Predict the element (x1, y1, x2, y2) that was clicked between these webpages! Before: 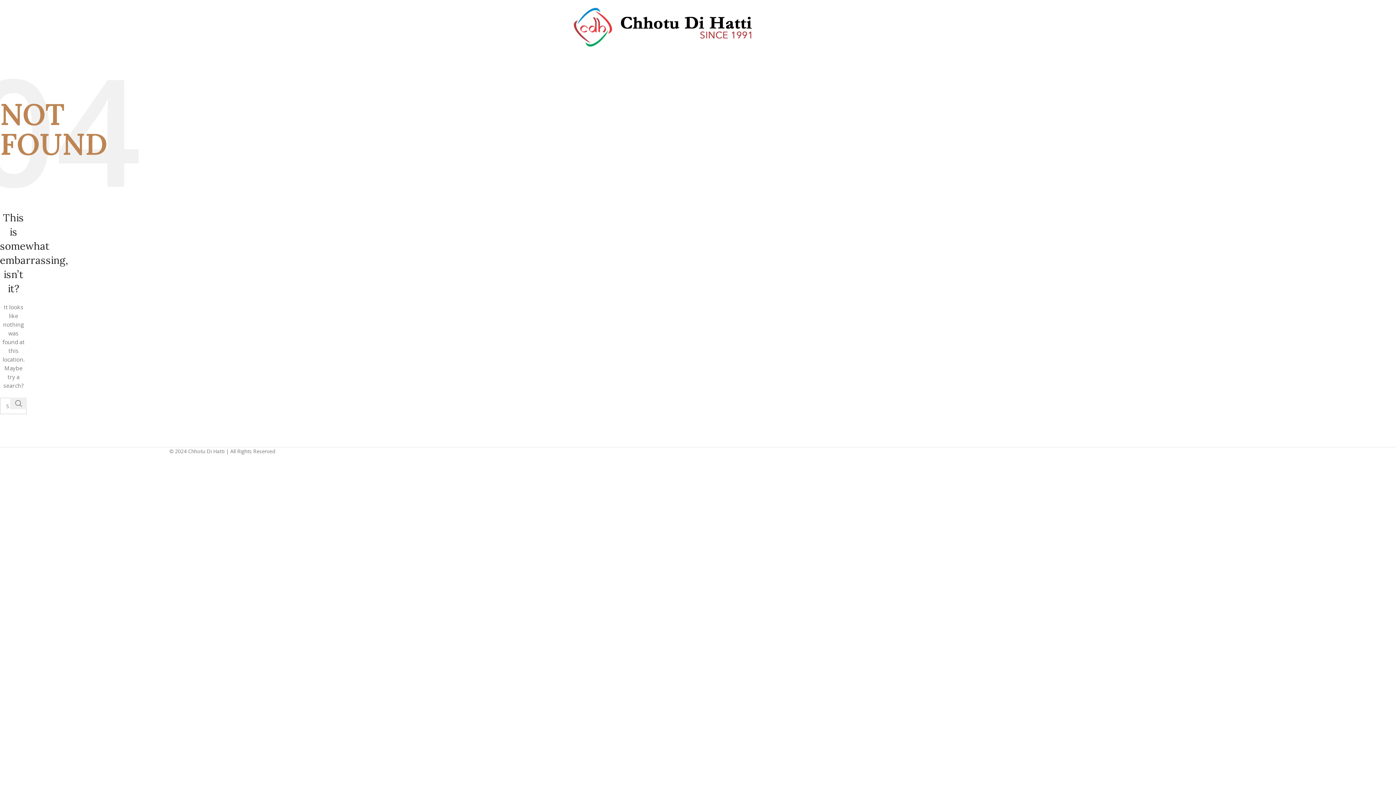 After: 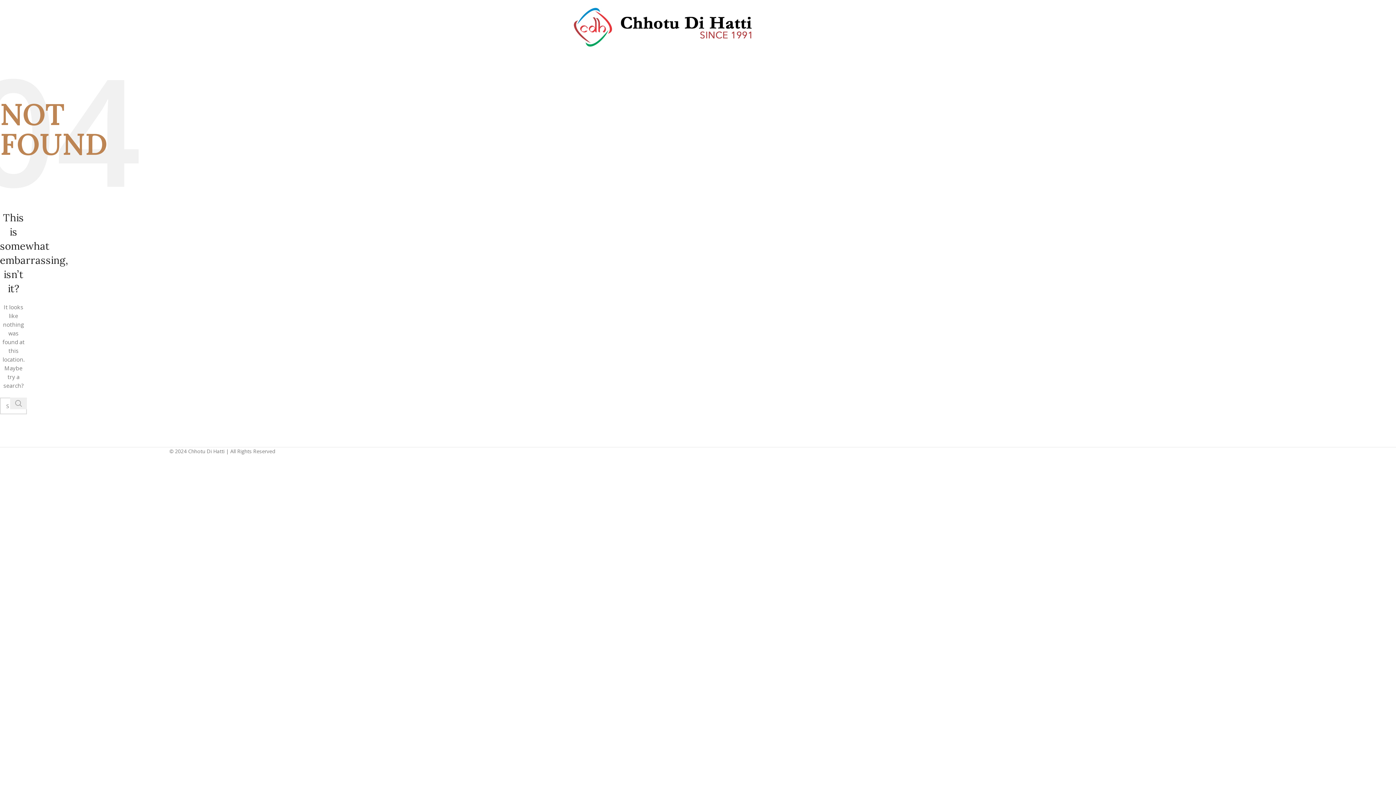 Action: bbox: (10, 397, 27, 409) label: Search 